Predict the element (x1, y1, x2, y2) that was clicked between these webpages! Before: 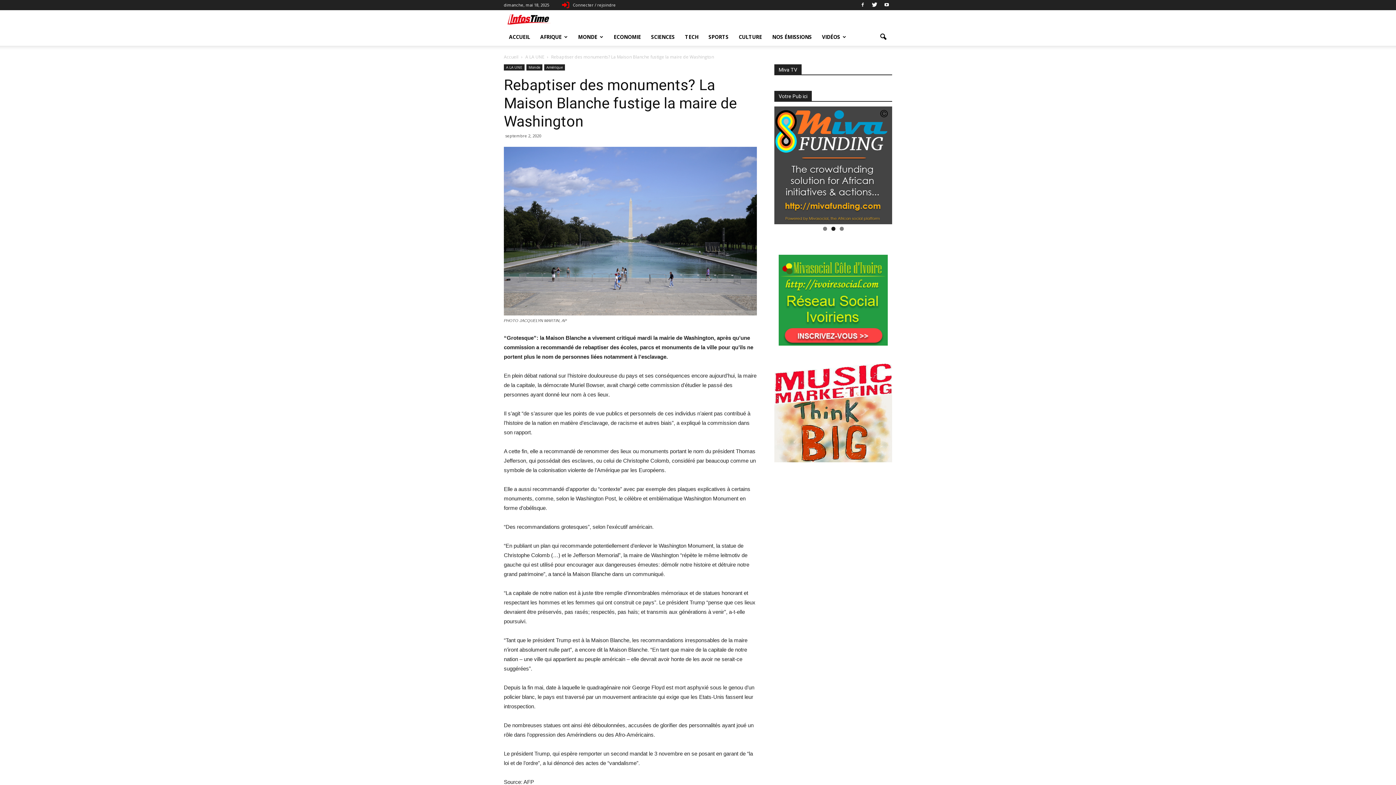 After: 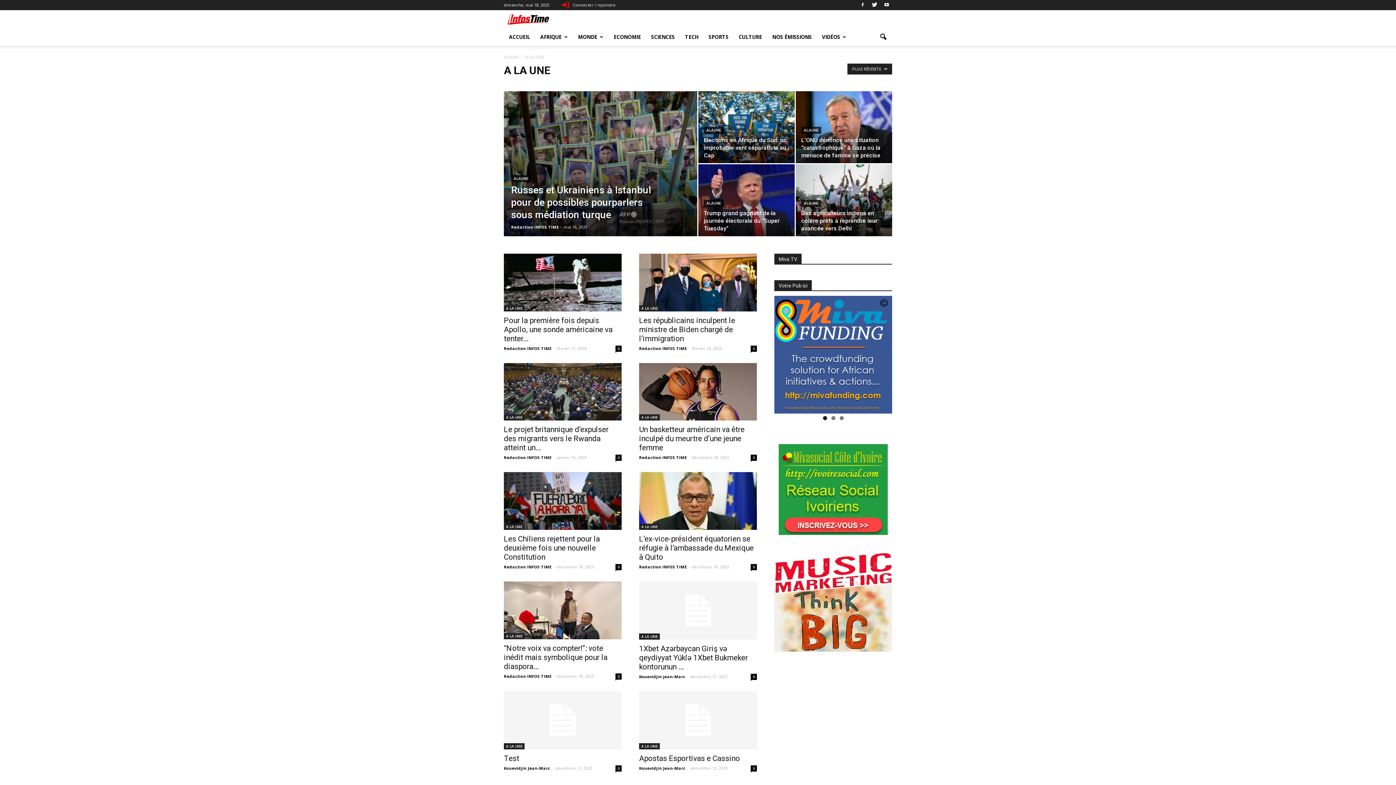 Action: bbox: (504, 64, 524, 70) label: A LA UNE